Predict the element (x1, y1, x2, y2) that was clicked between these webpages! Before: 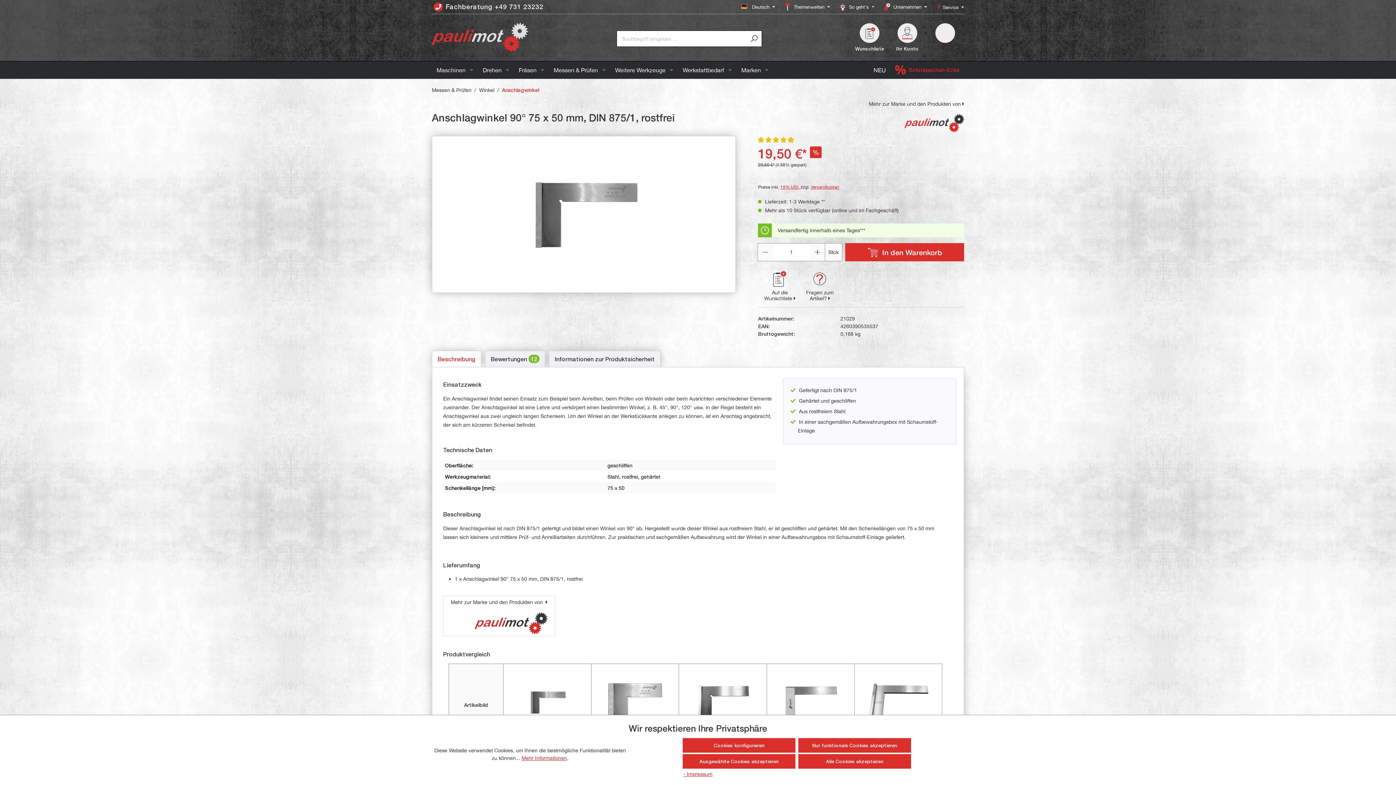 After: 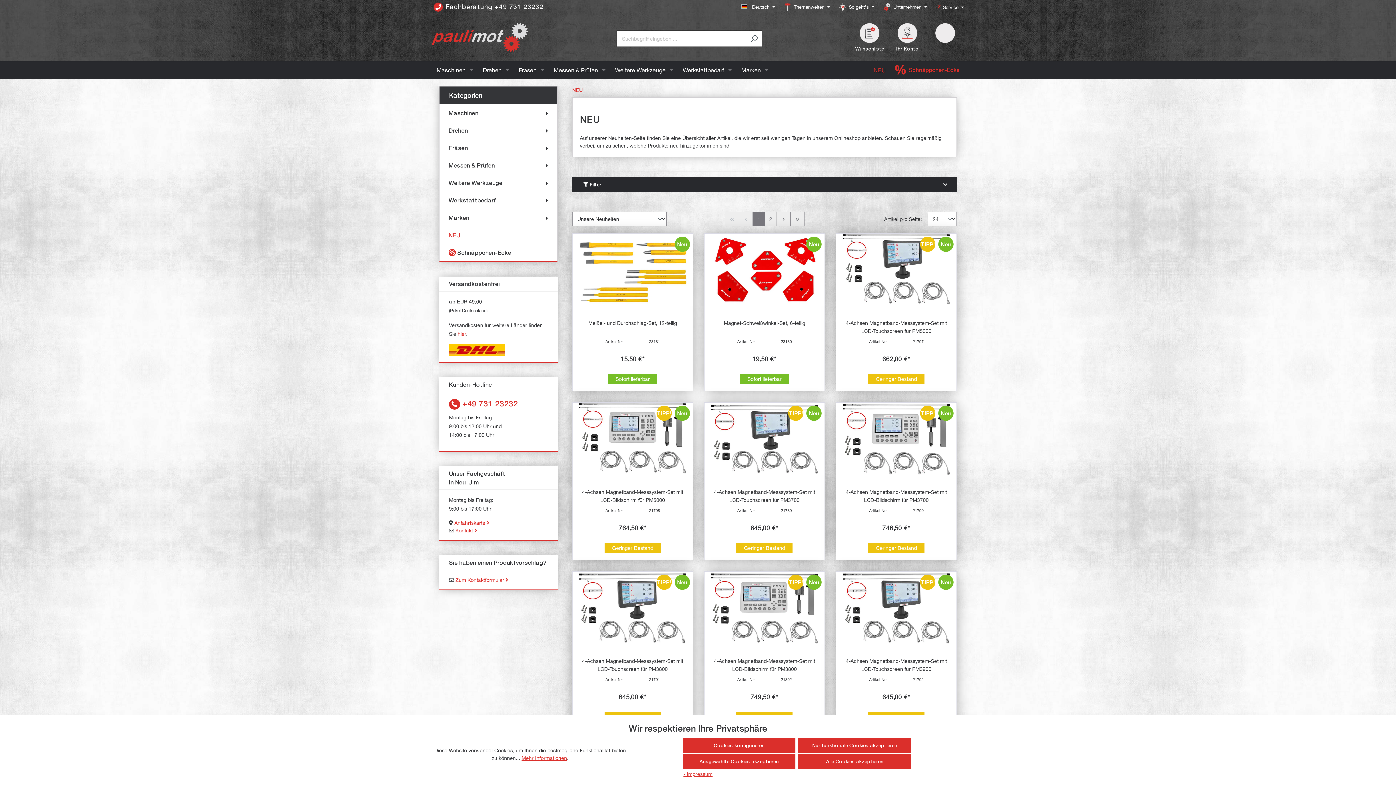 Action: bbox: (869, 61, 890, 79) label: NEU